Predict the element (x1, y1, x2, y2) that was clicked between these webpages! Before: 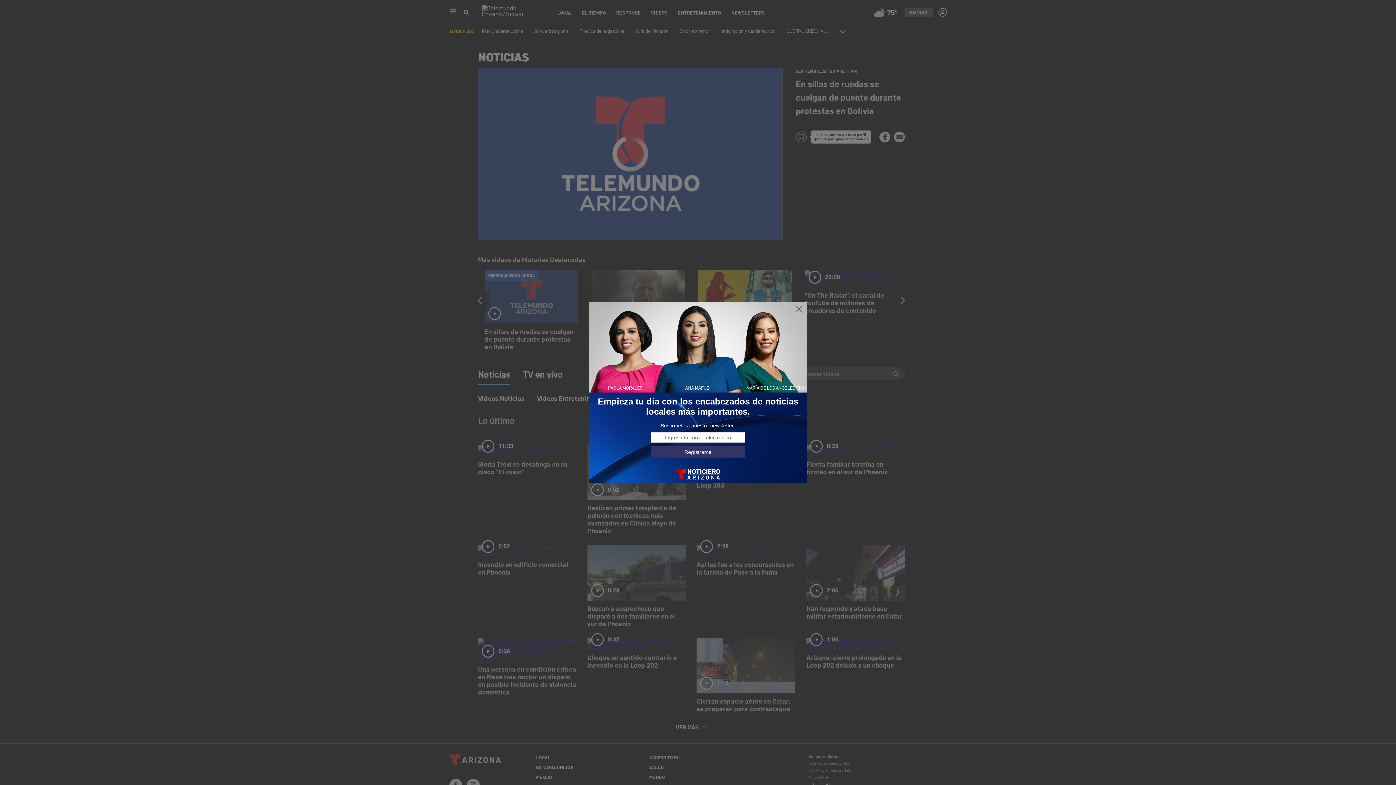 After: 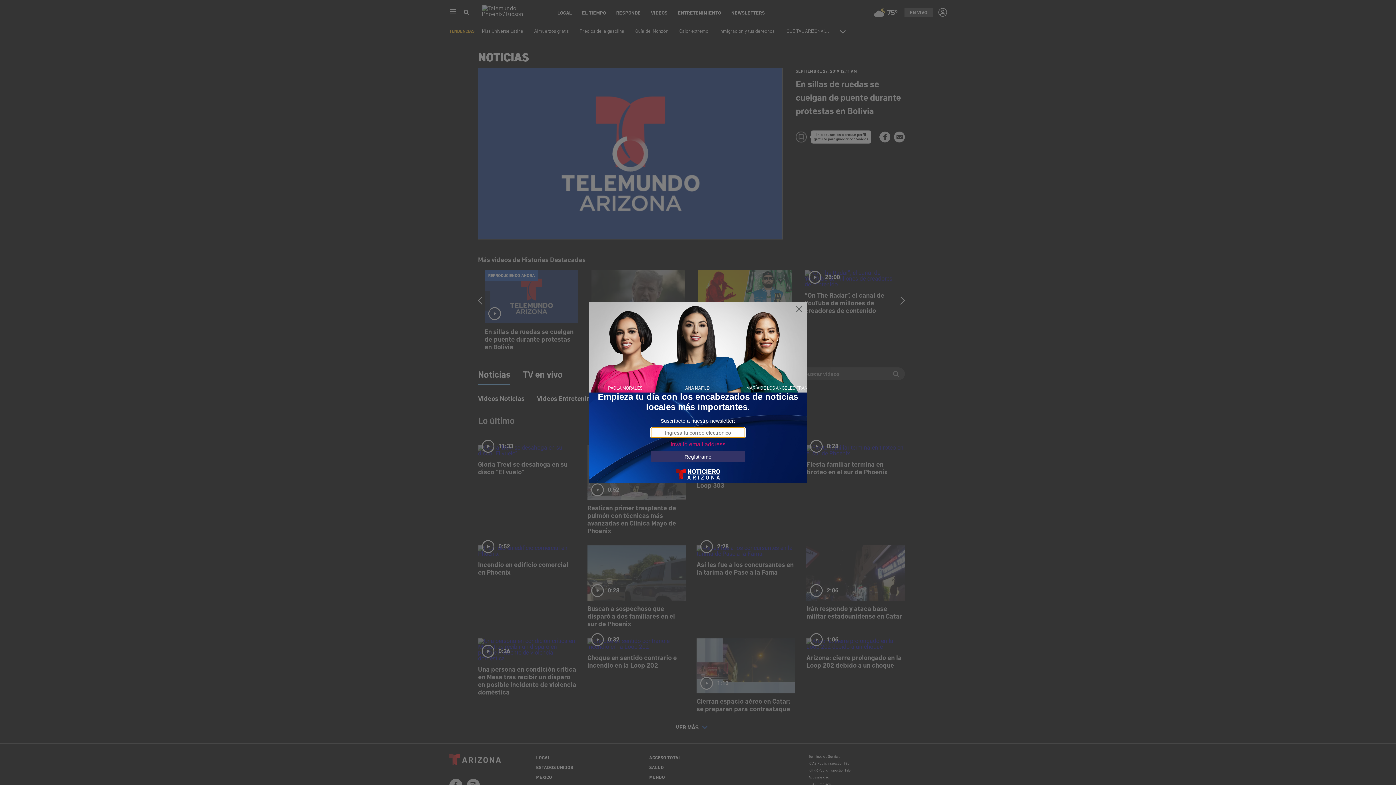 Action: label: Regístrame bbox: (650, 446, 745, 457)